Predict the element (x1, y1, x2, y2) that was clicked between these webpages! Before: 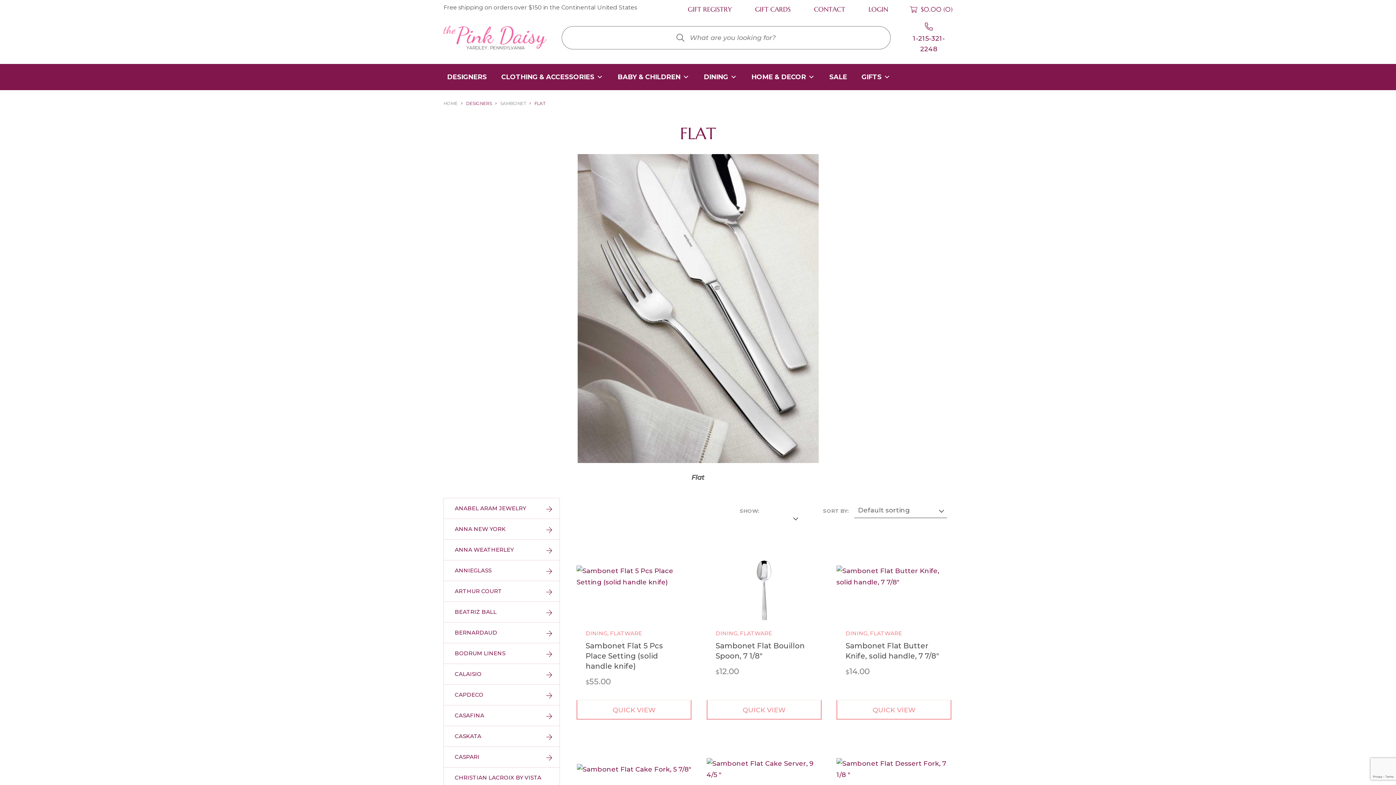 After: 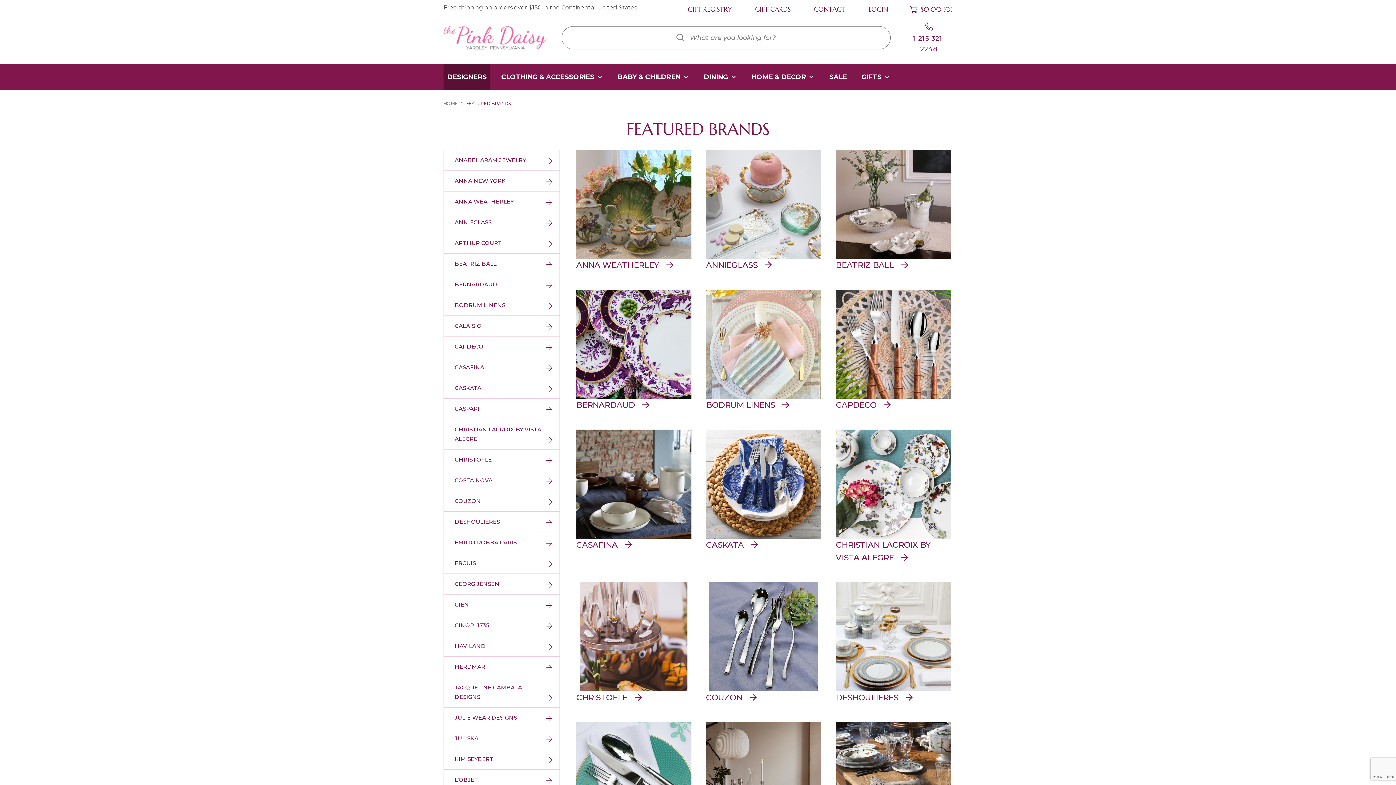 Action: bbox: (443, 64, 490, 90) label: DESIGNERS